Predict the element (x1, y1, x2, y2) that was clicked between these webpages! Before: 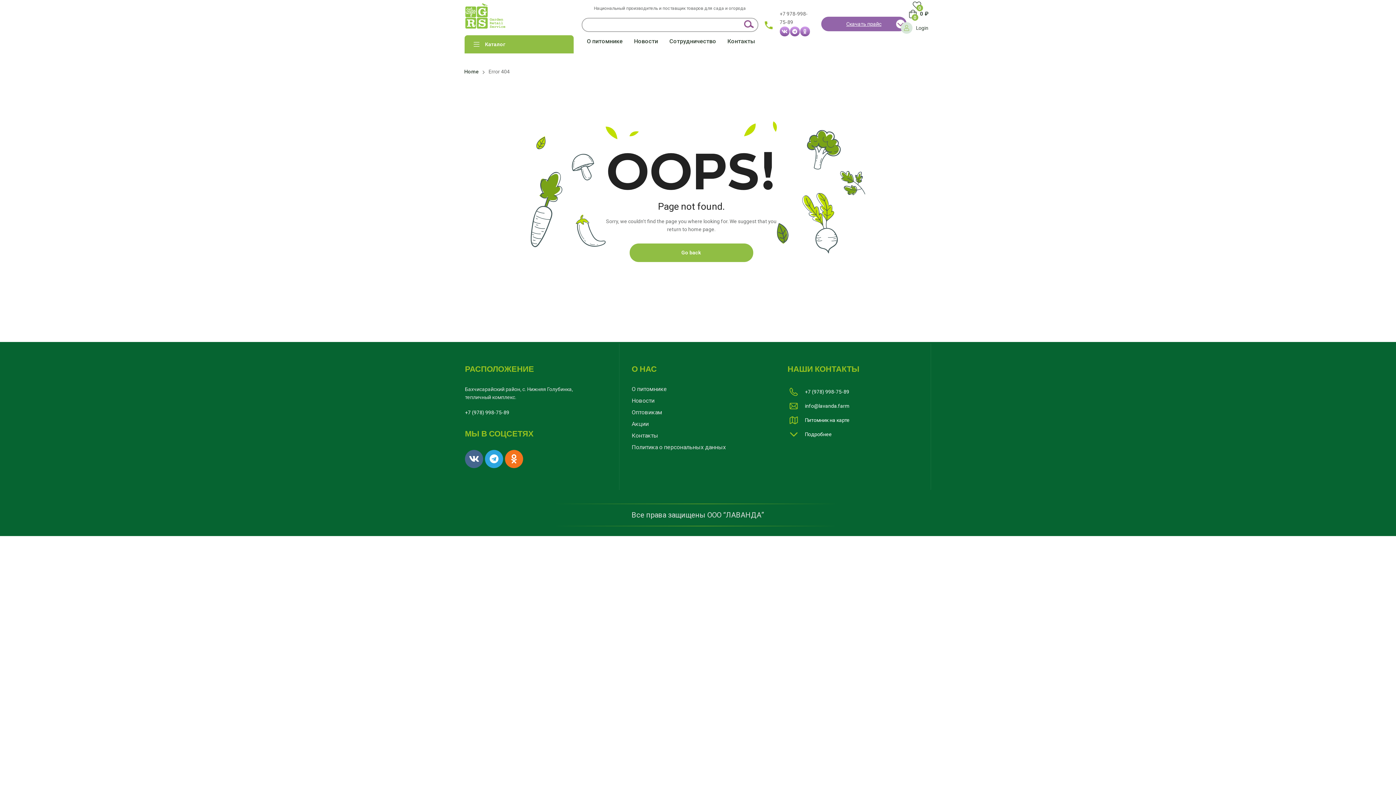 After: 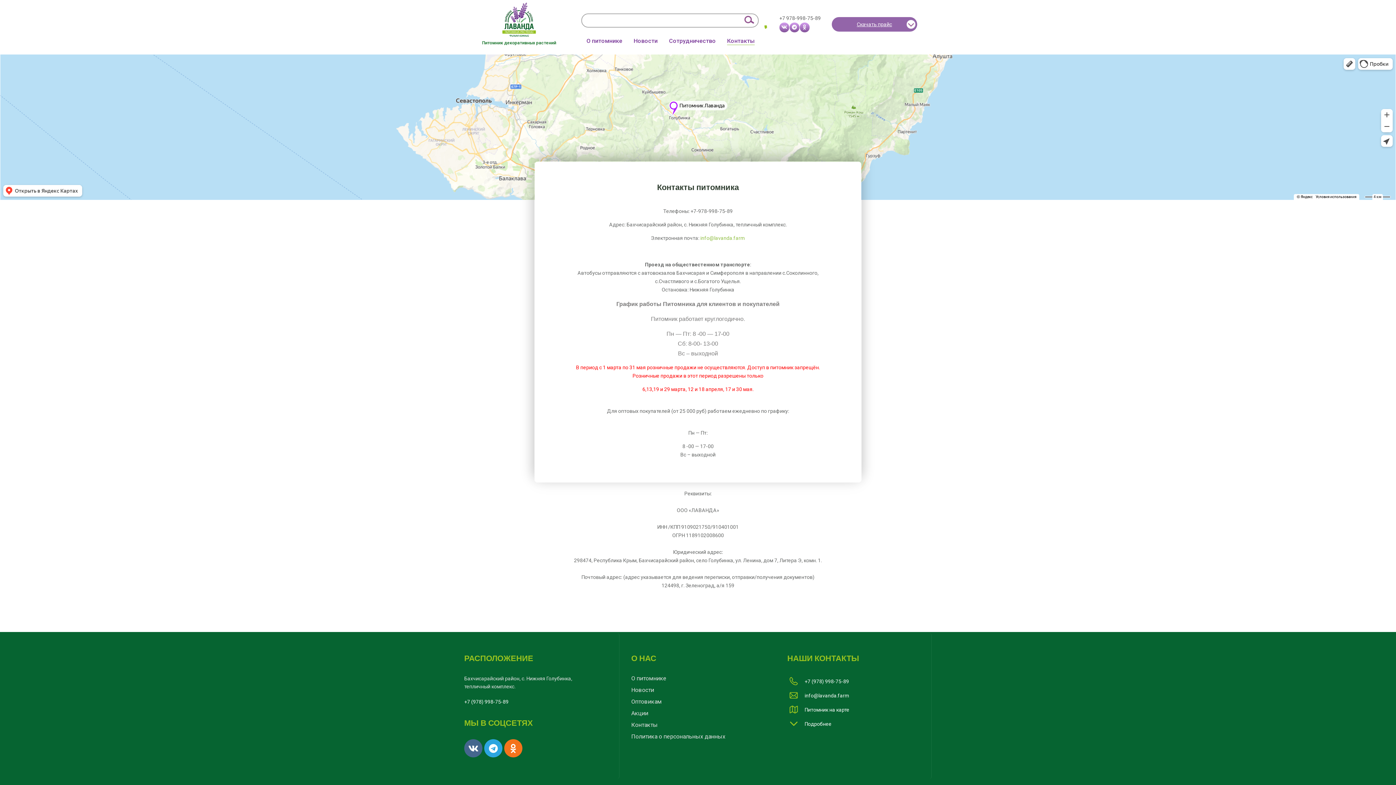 Action: label: Контакты bbox: (722, 31, 760, 50)